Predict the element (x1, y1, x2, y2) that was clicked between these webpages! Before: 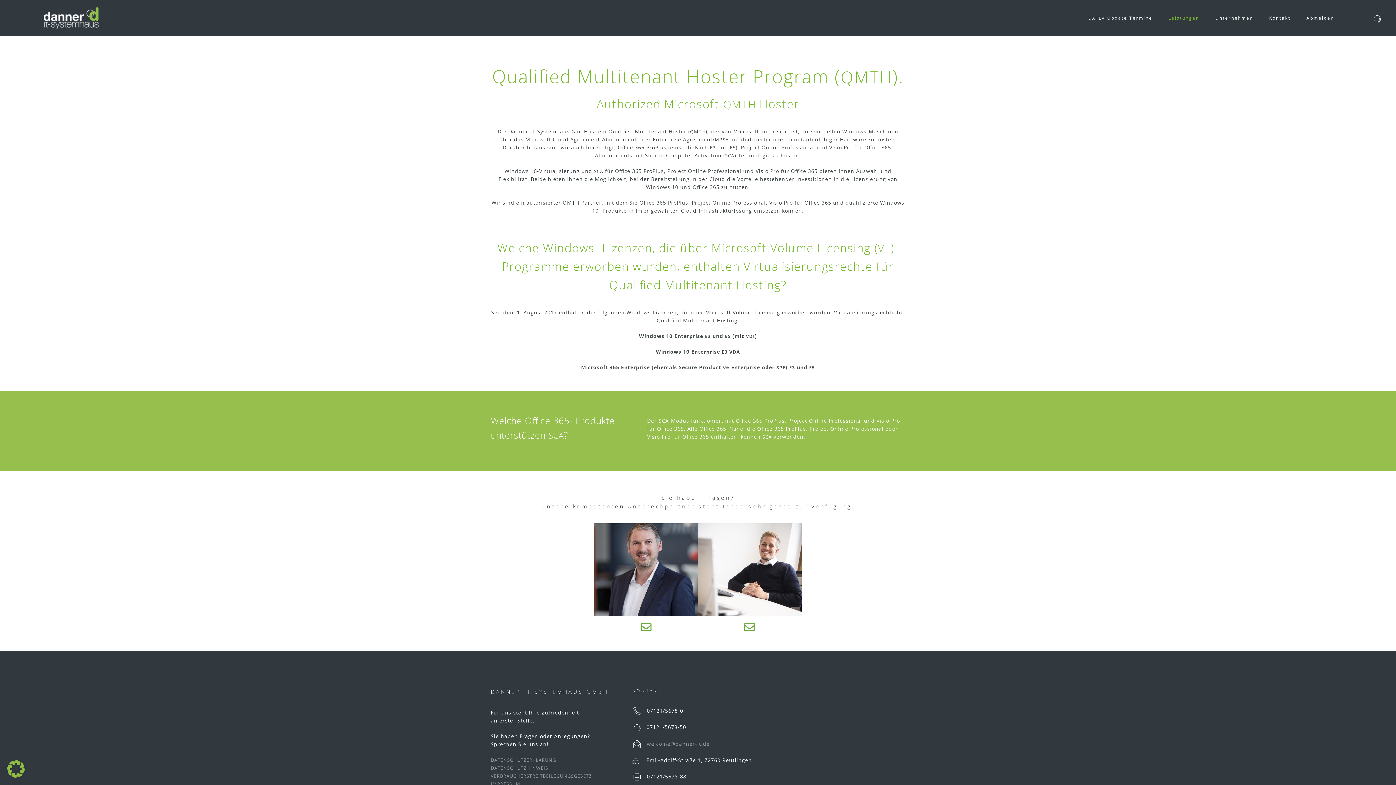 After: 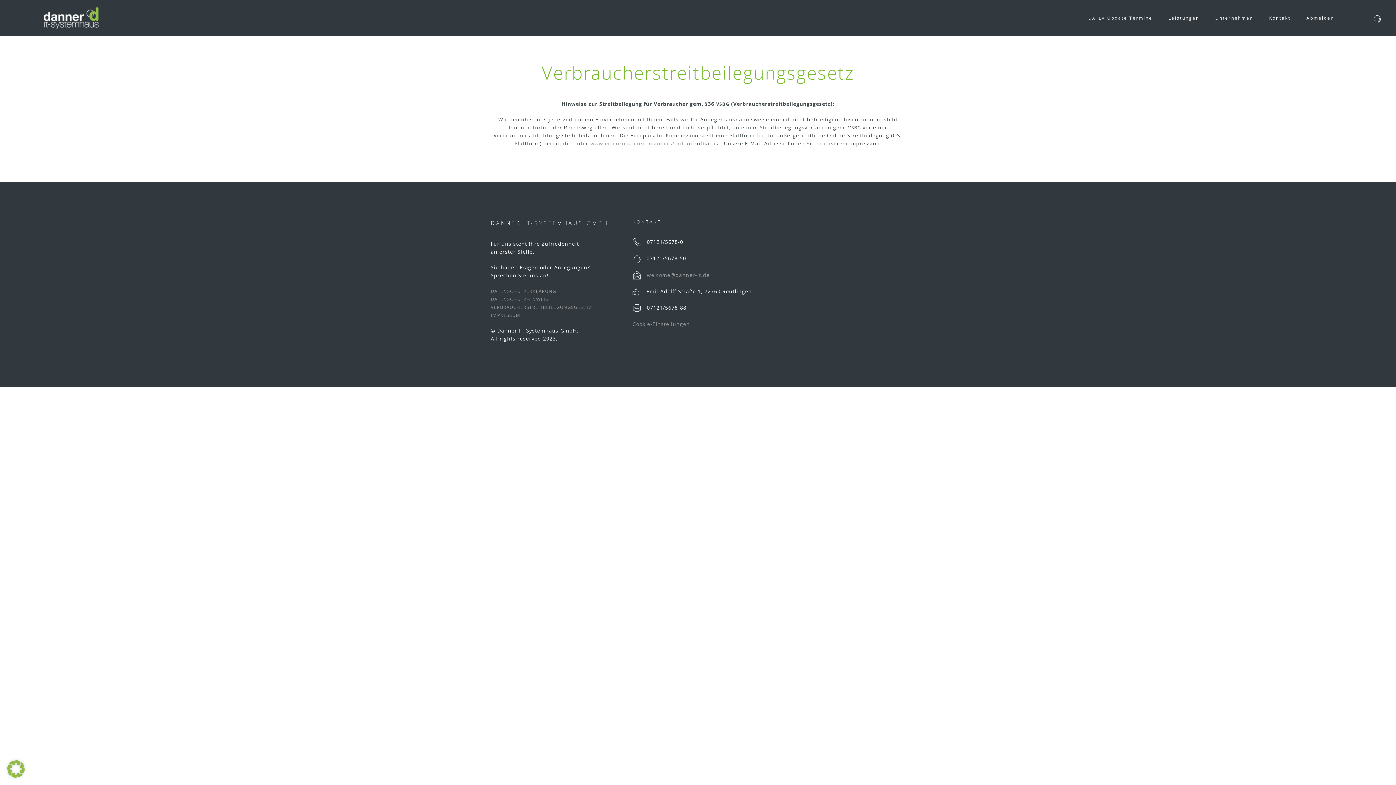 Action: label: VERBRAUCHERSTREITBEILEGUNGSGESETZ bbox: (490, 772, 591, 779)